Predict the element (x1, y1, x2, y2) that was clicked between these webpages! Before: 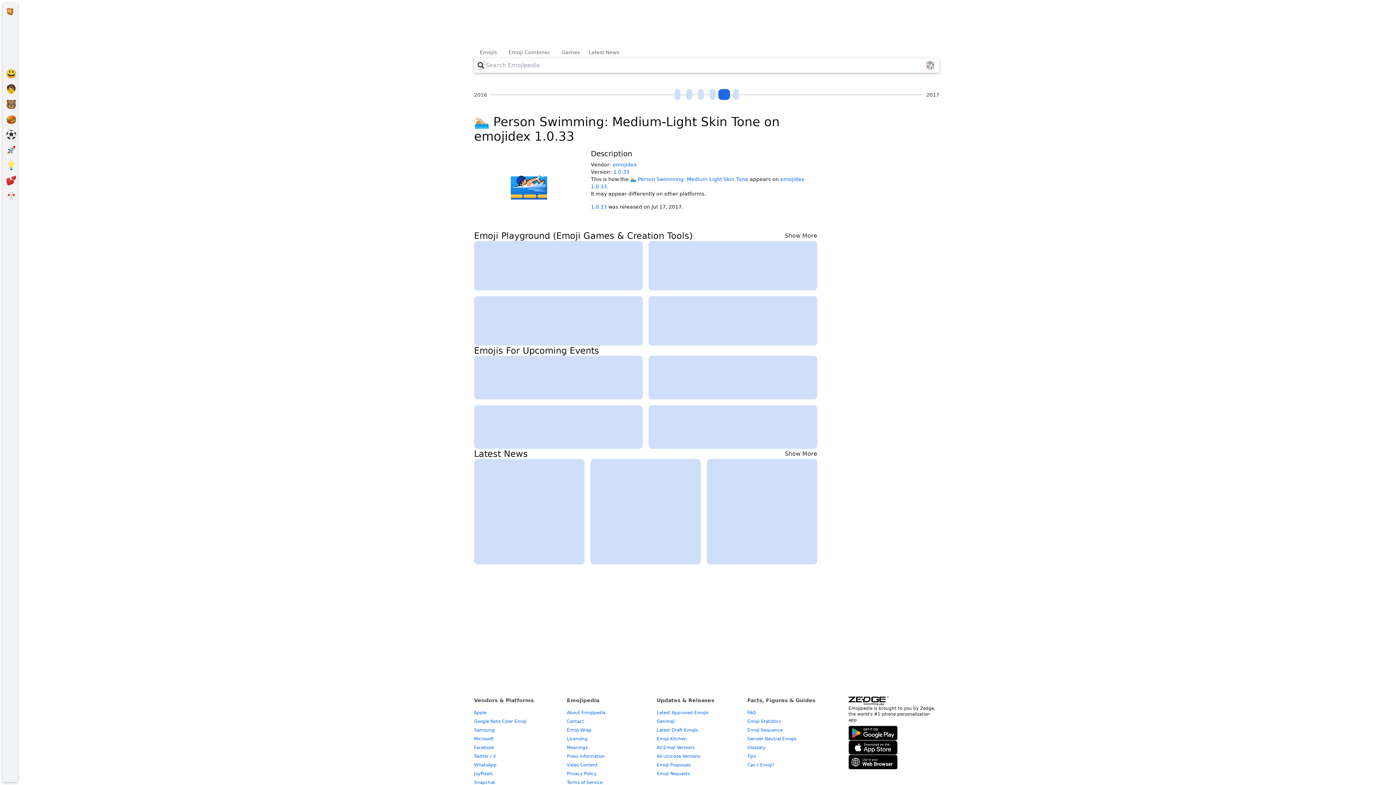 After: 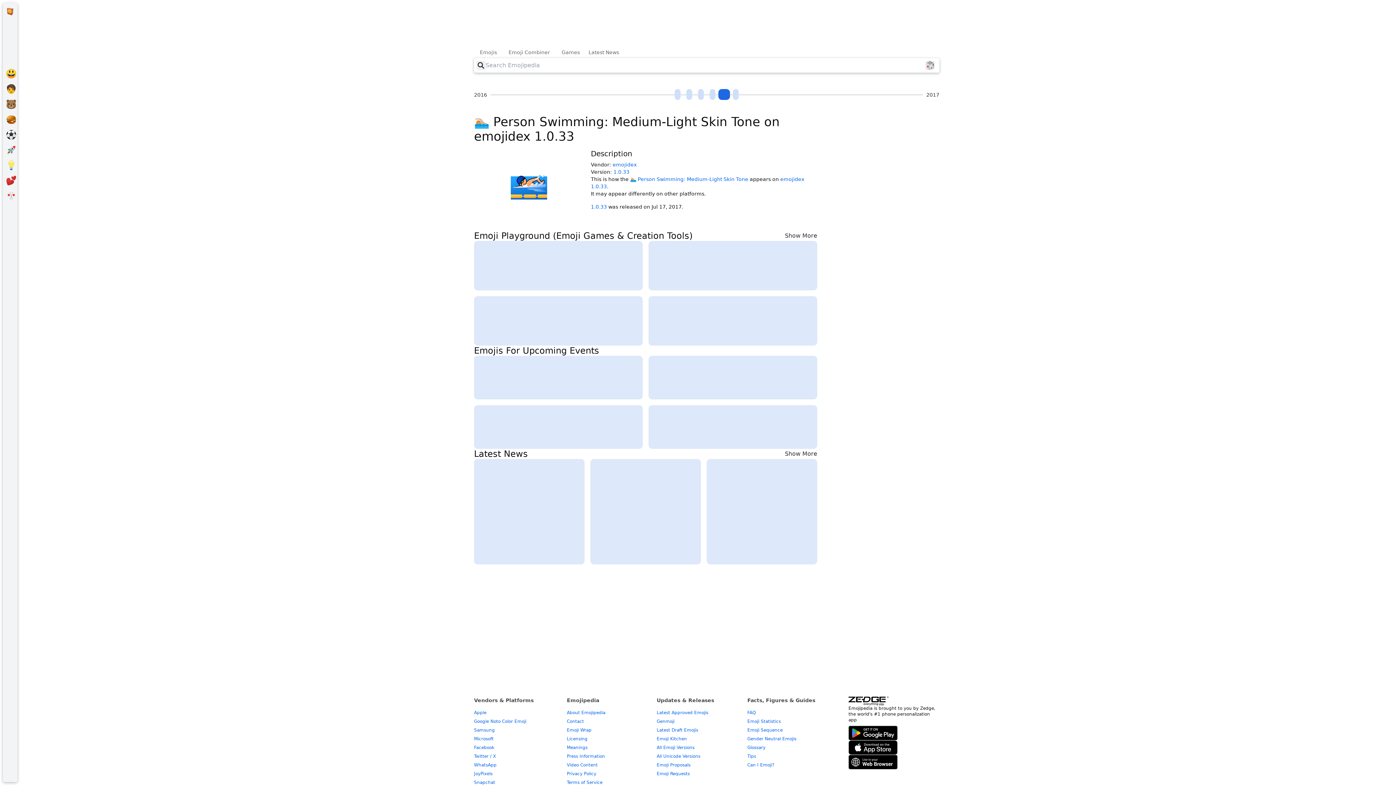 Action: bbox: (848, 740, 897, 755)